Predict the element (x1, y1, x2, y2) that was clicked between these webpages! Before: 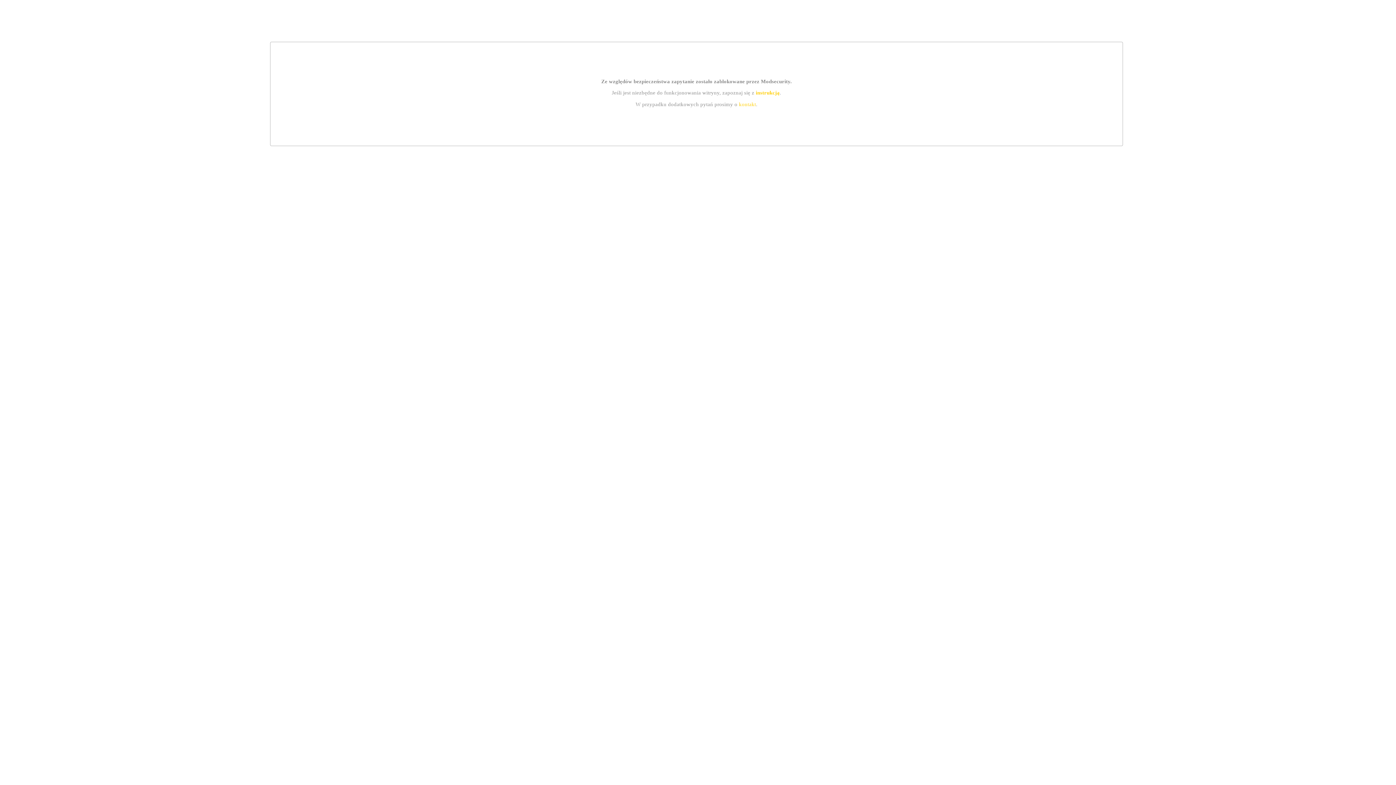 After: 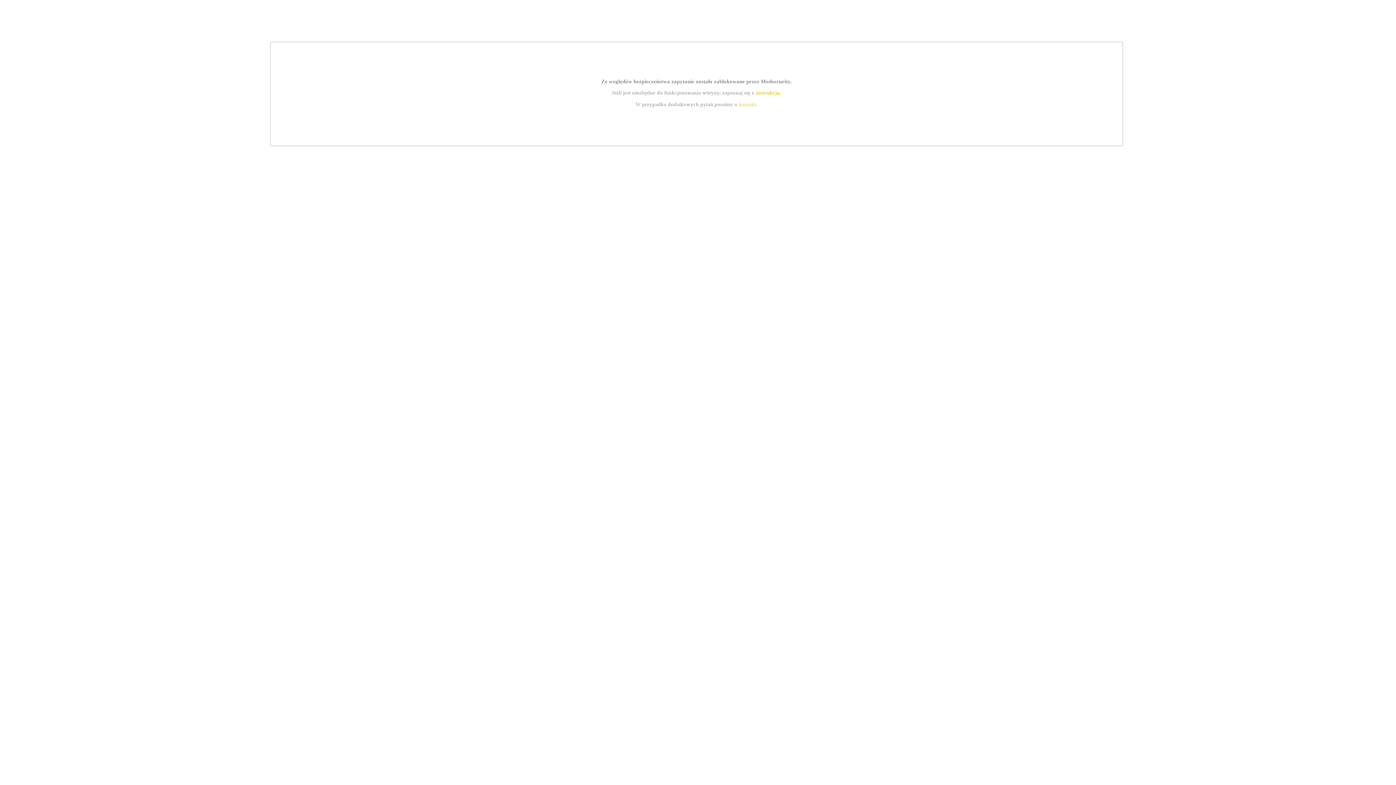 Action: bbox: (739, 101, 756, 107) label: kontakt